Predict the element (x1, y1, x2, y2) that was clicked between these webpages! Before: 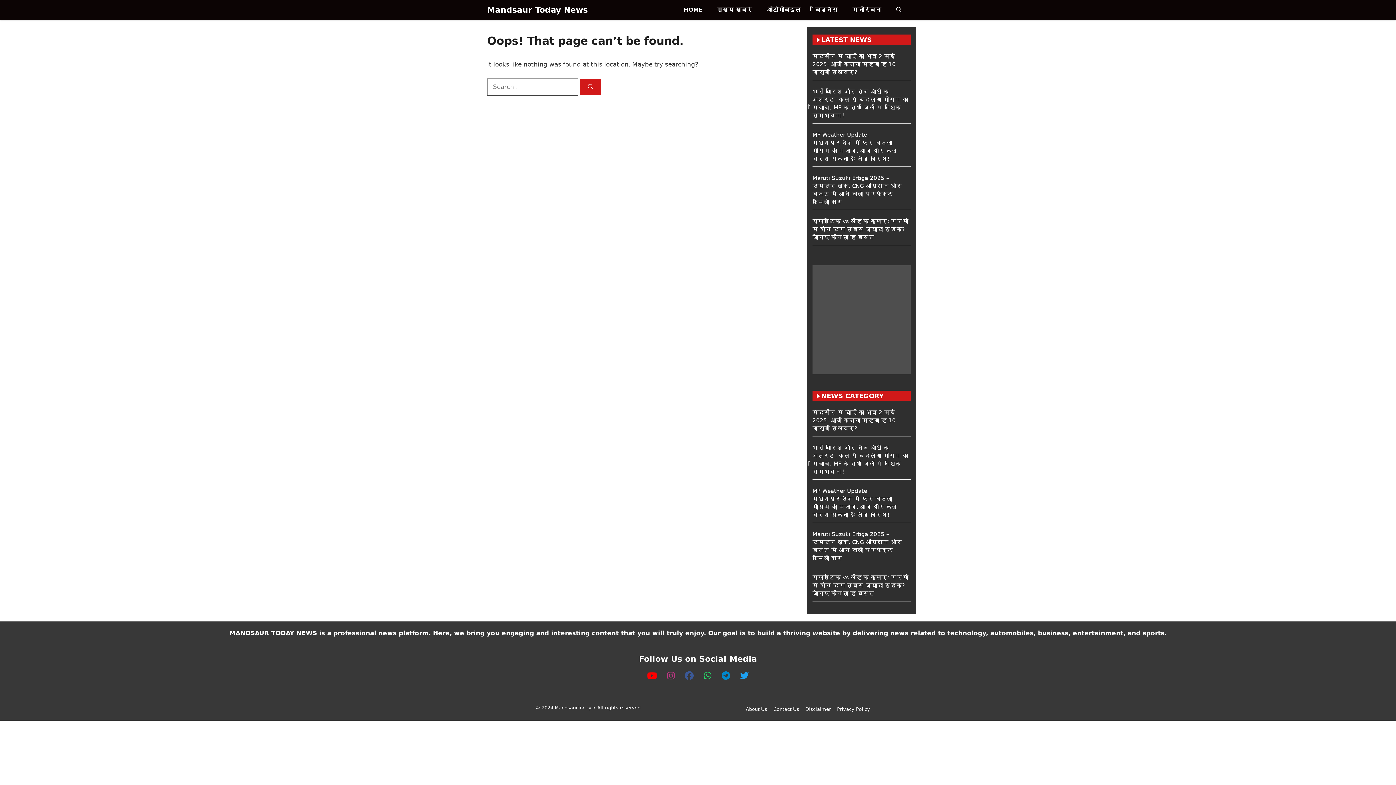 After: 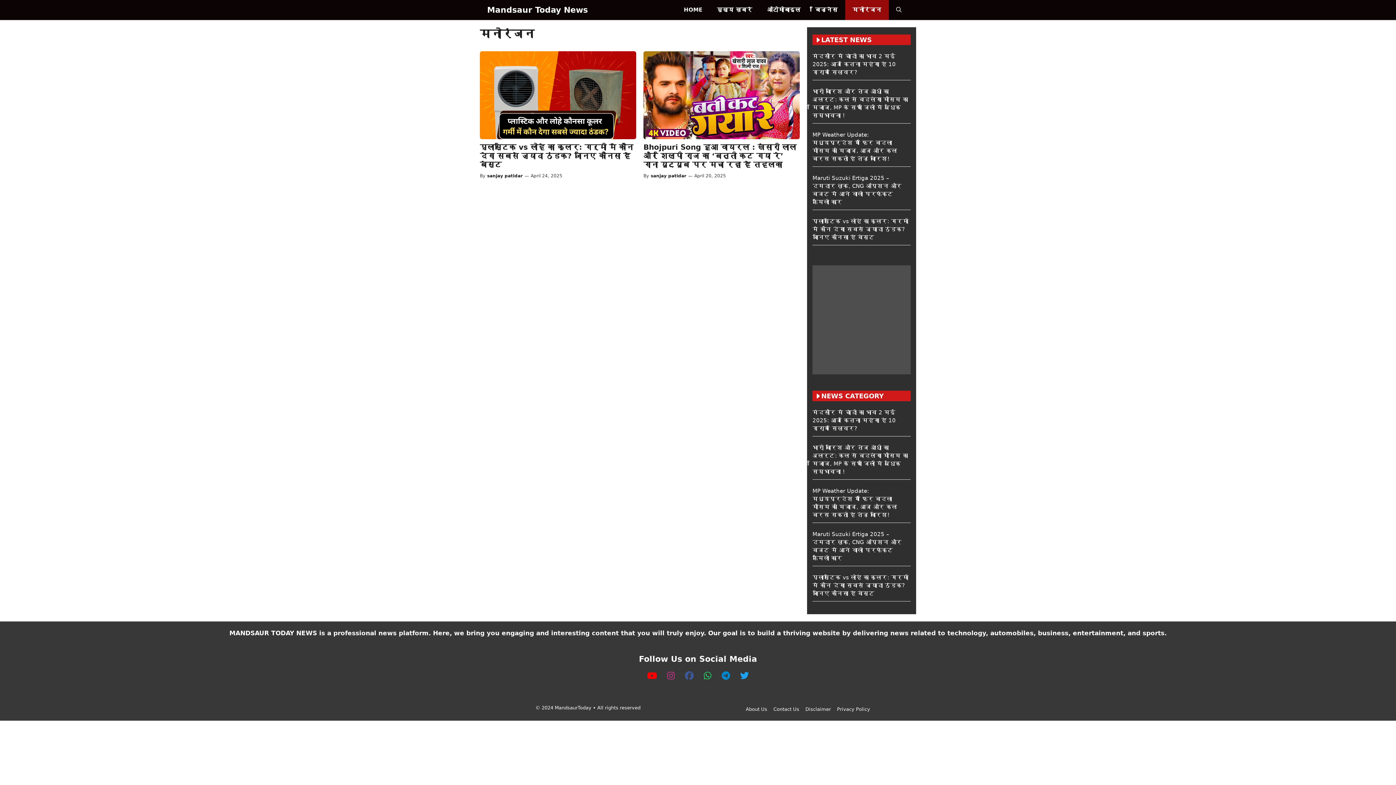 Action: label: मनोरंजन bbox: (845, 0, 889, 20)